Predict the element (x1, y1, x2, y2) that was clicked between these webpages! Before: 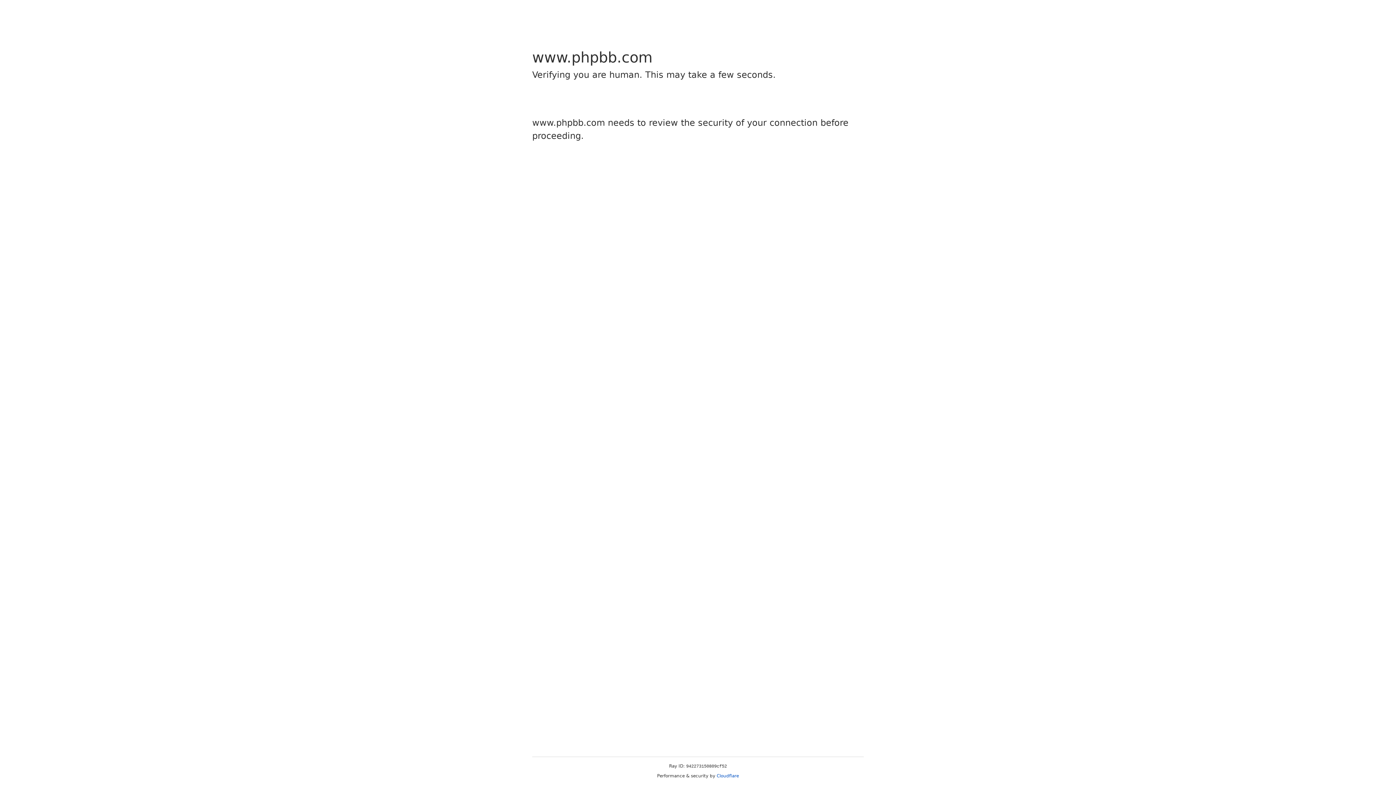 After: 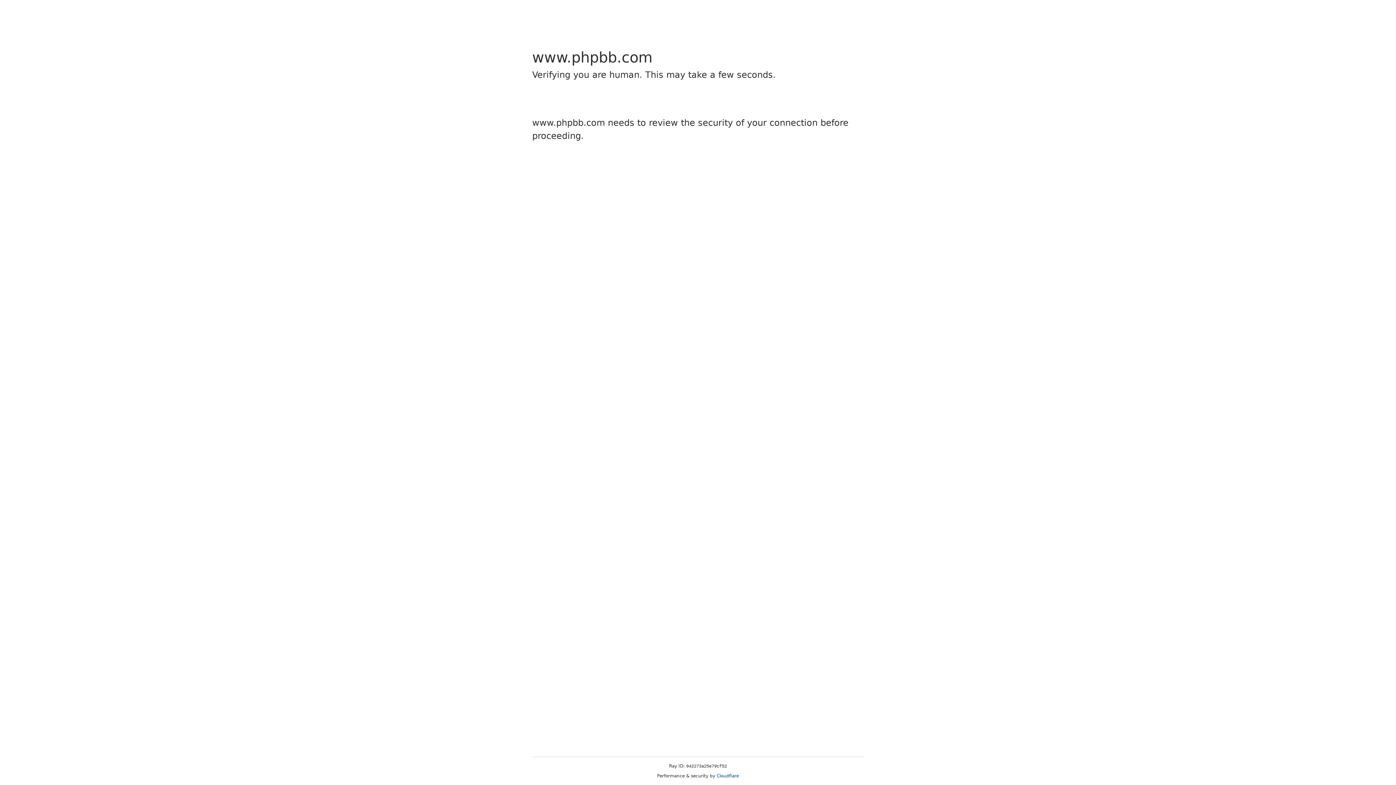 Action: label: Cloudflare bbox: (716, 773, 739, 778)